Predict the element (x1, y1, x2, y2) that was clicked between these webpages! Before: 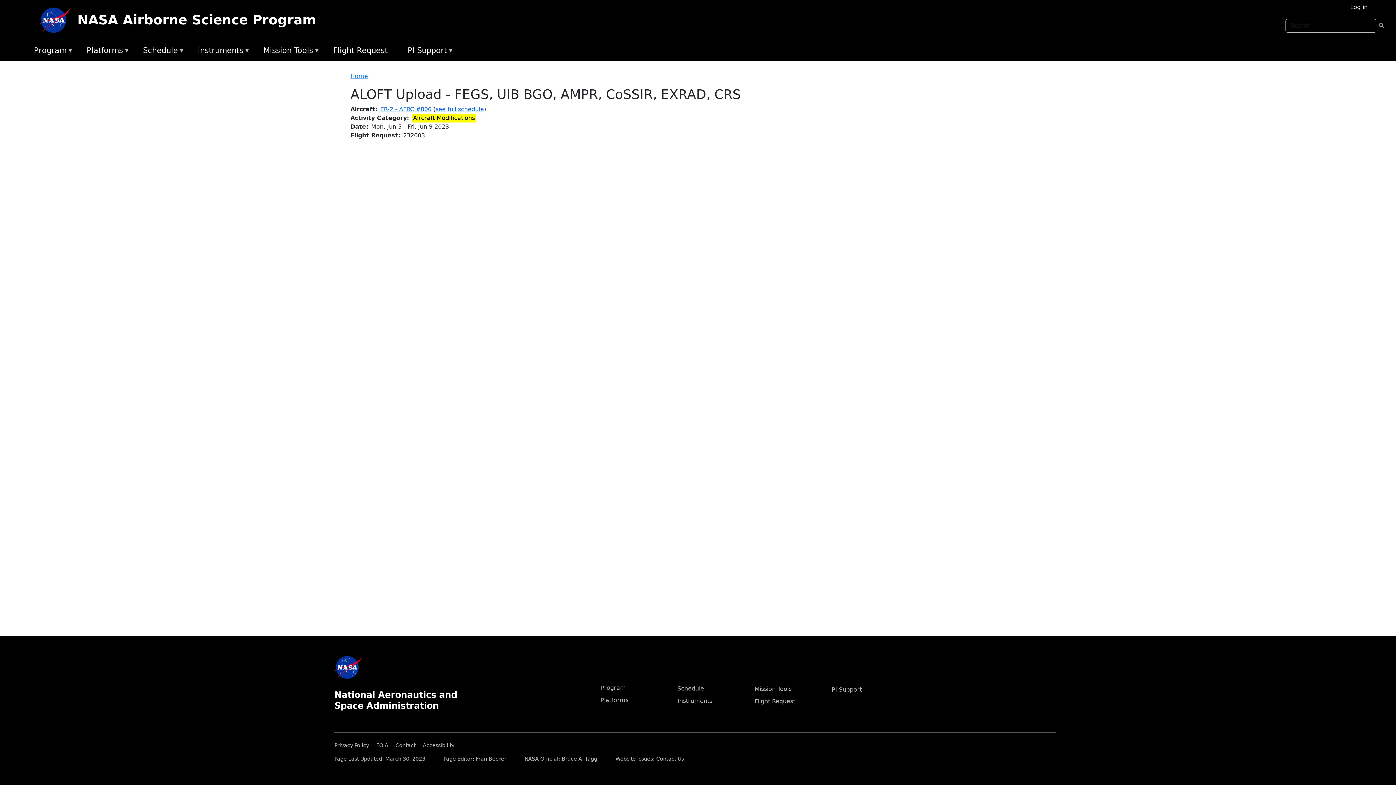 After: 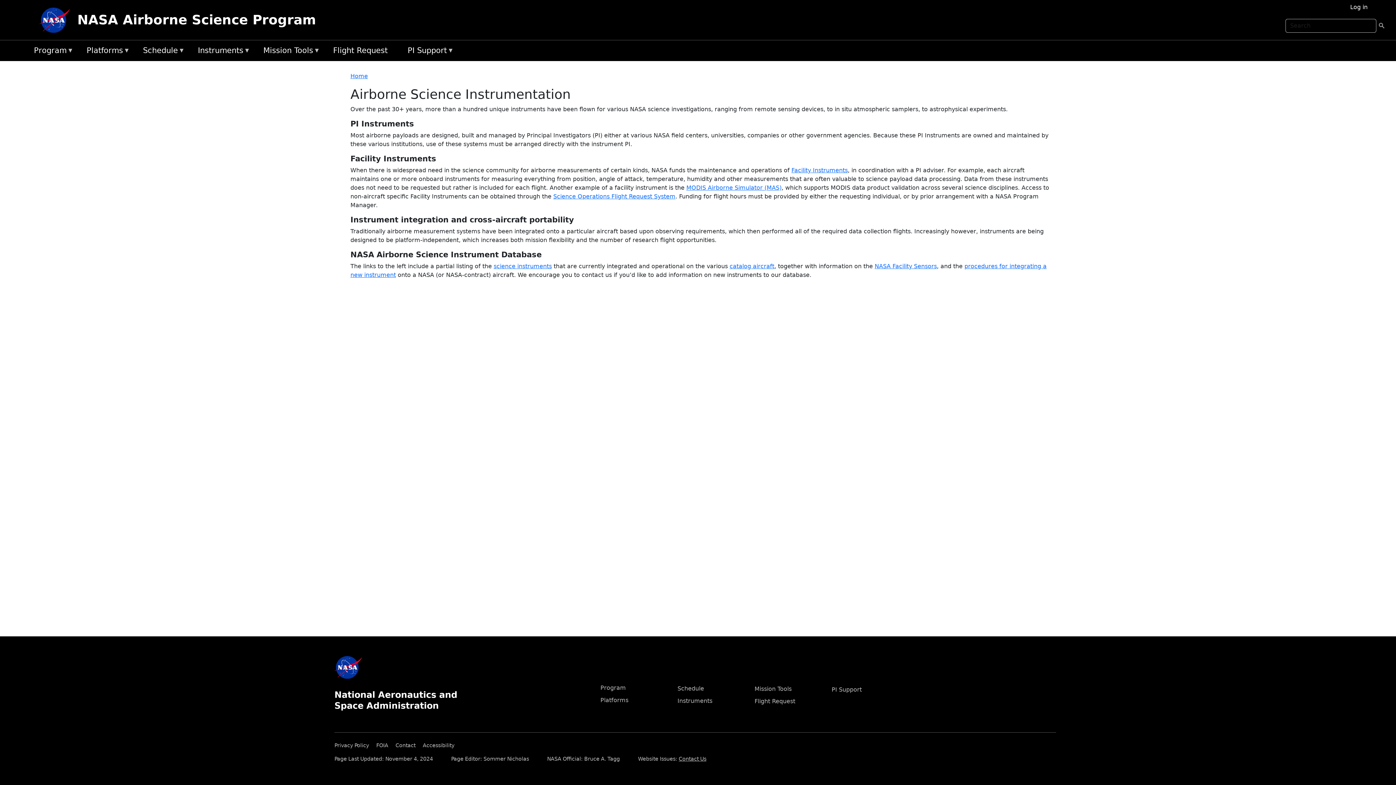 Action: bbox: (194, 43, 259, 58) label: Instruments
»